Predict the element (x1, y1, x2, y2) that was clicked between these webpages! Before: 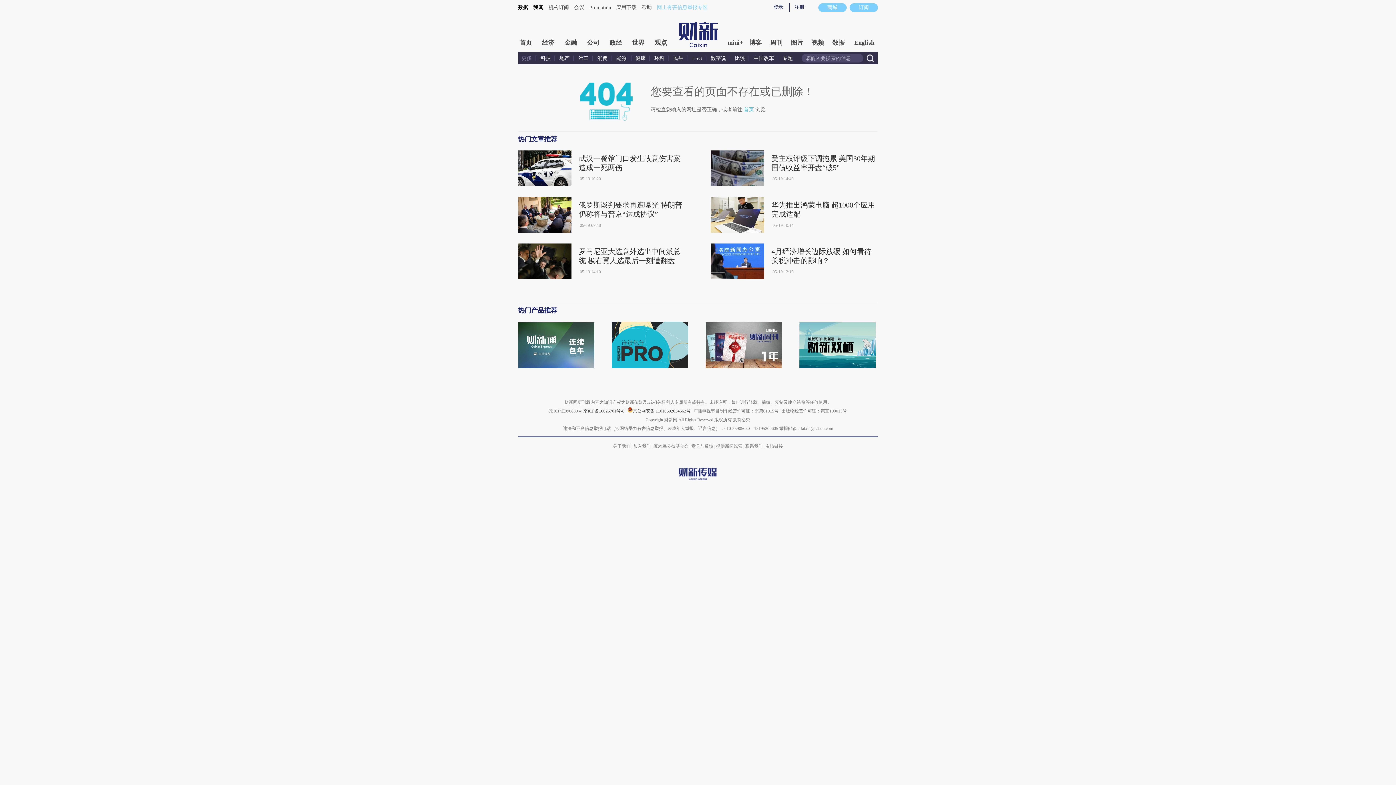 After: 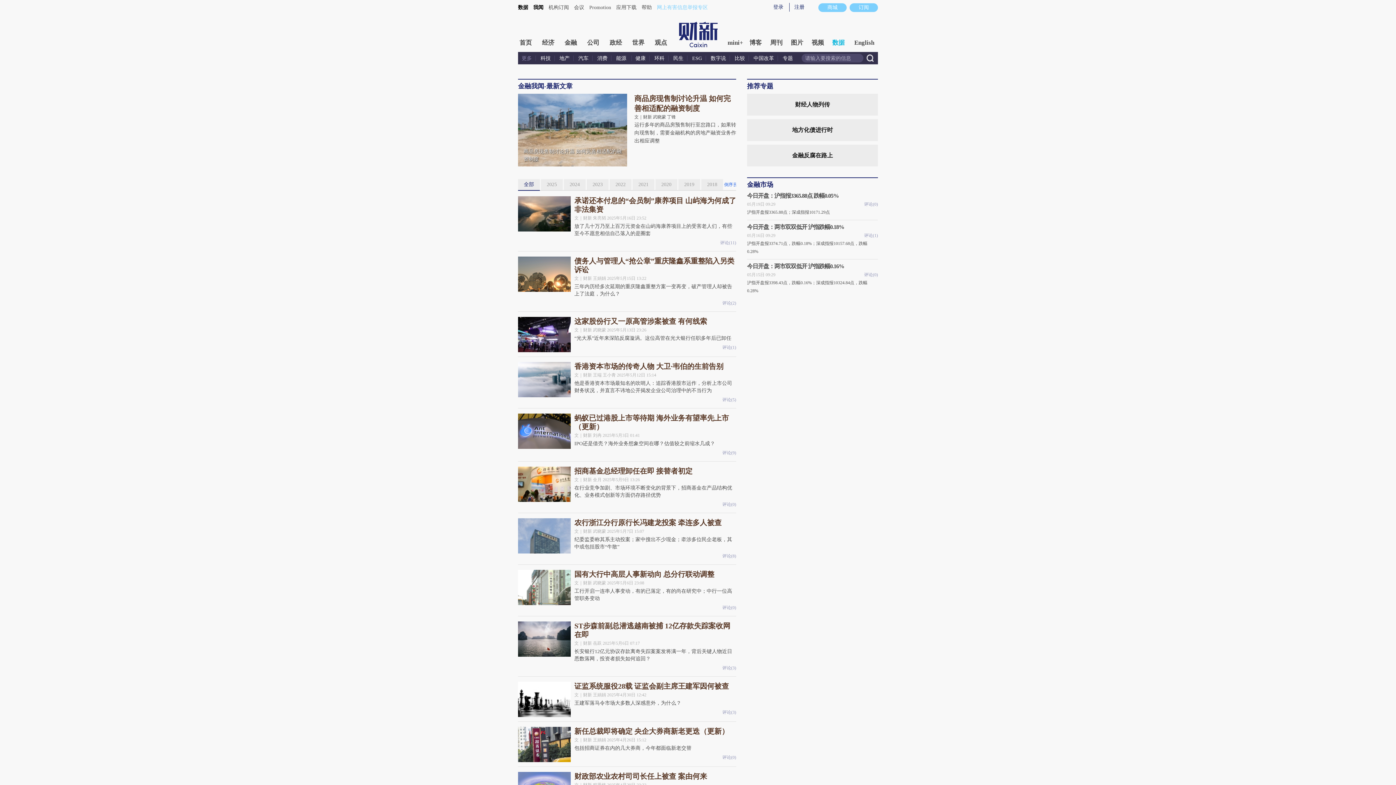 Action: label: 我闻 bbox: (533, 0, 543, 15)